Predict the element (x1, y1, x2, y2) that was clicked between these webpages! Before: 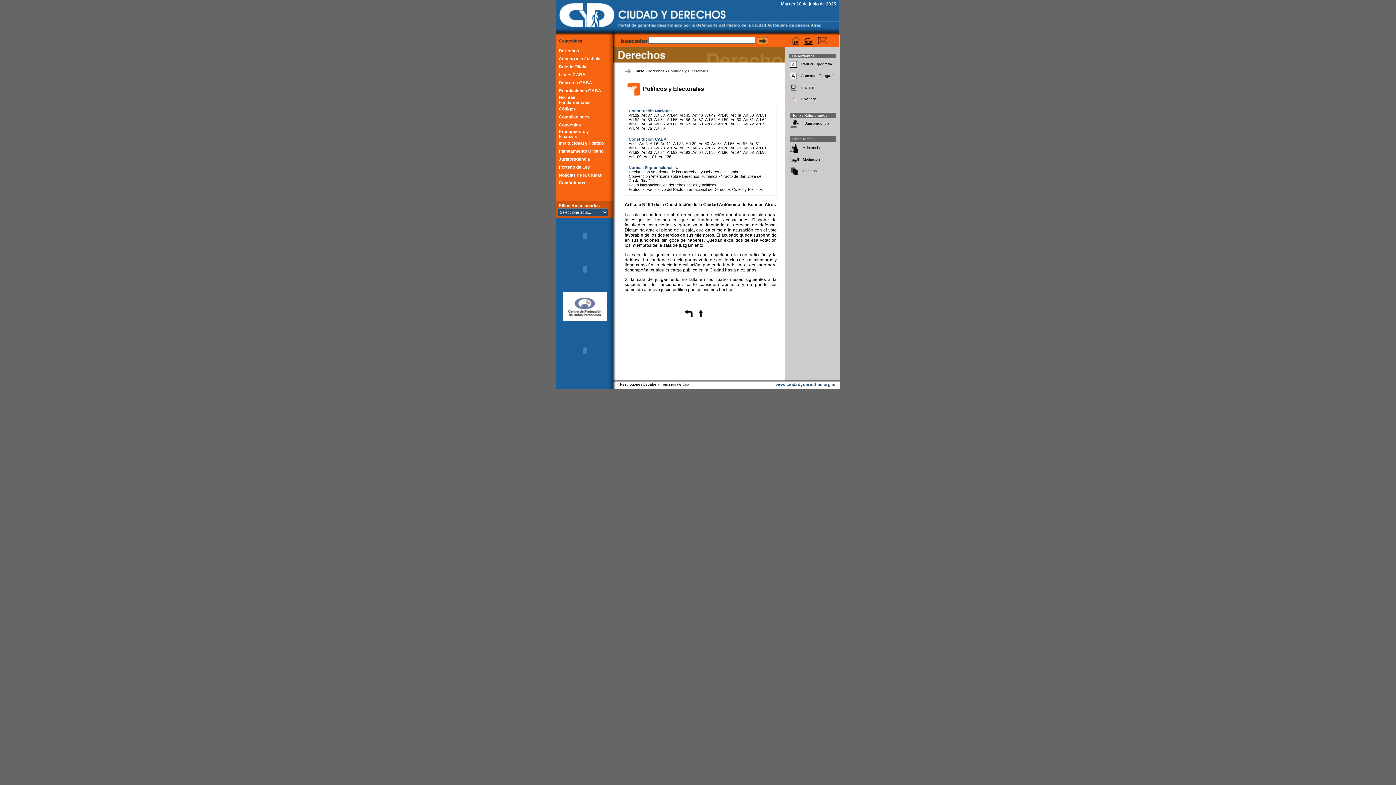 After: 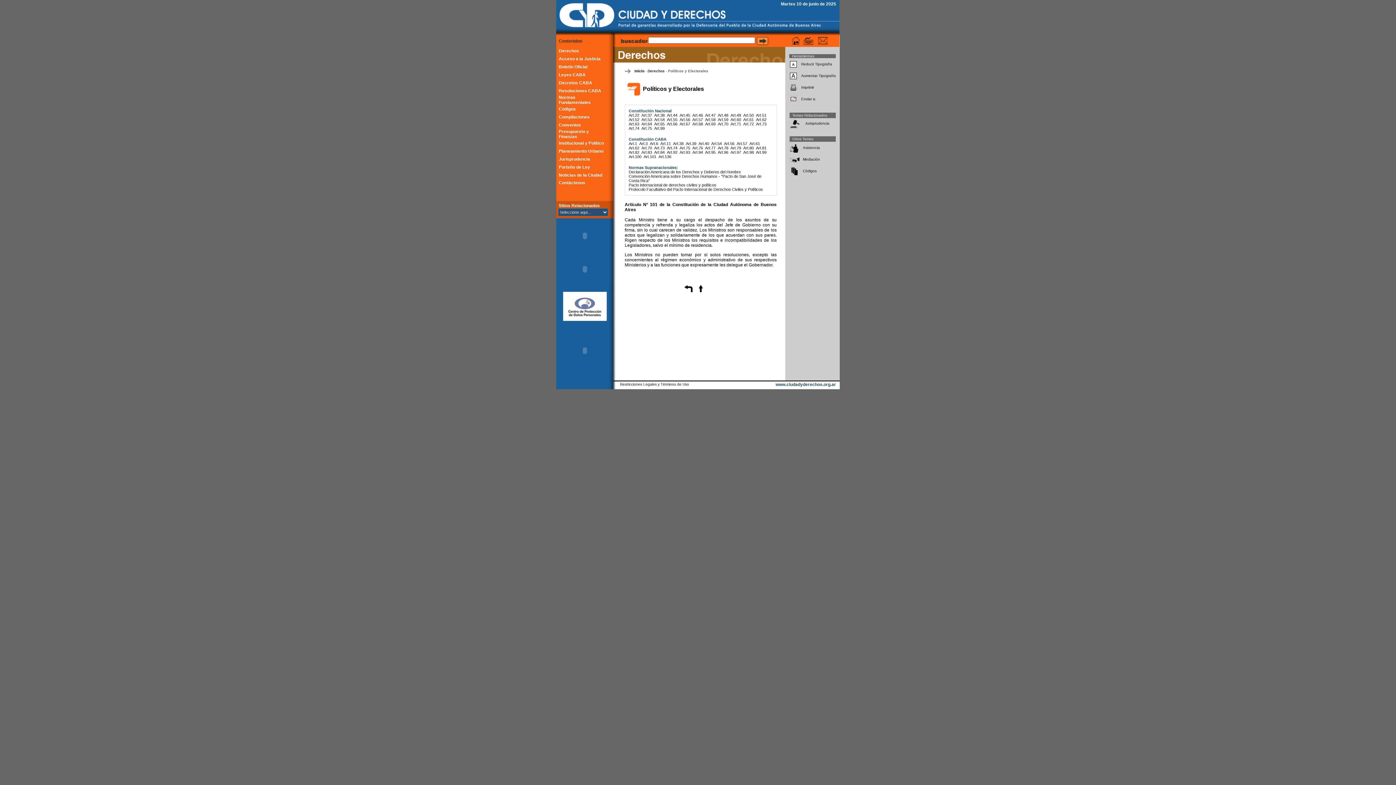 Action: bbox: (643, 154, 656, 158) label: Art.101